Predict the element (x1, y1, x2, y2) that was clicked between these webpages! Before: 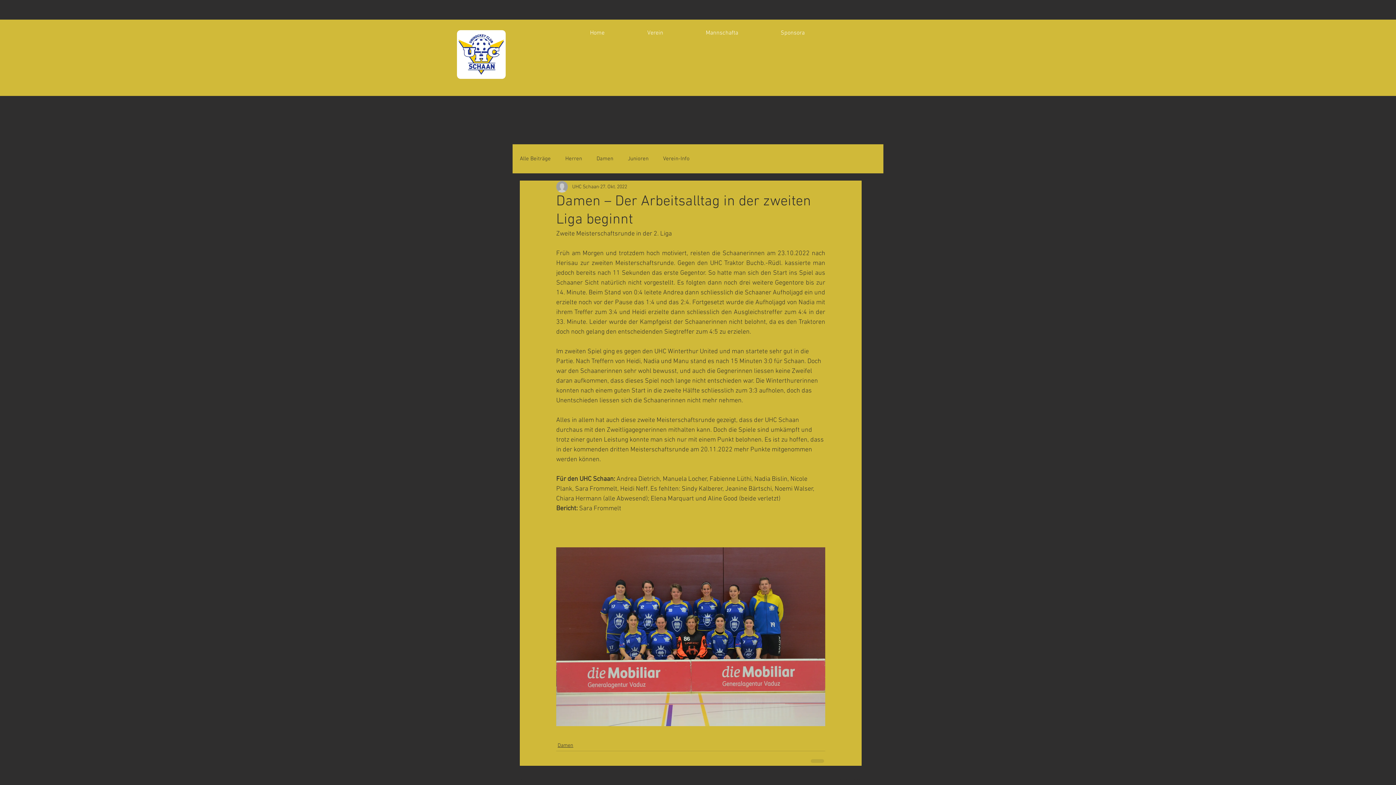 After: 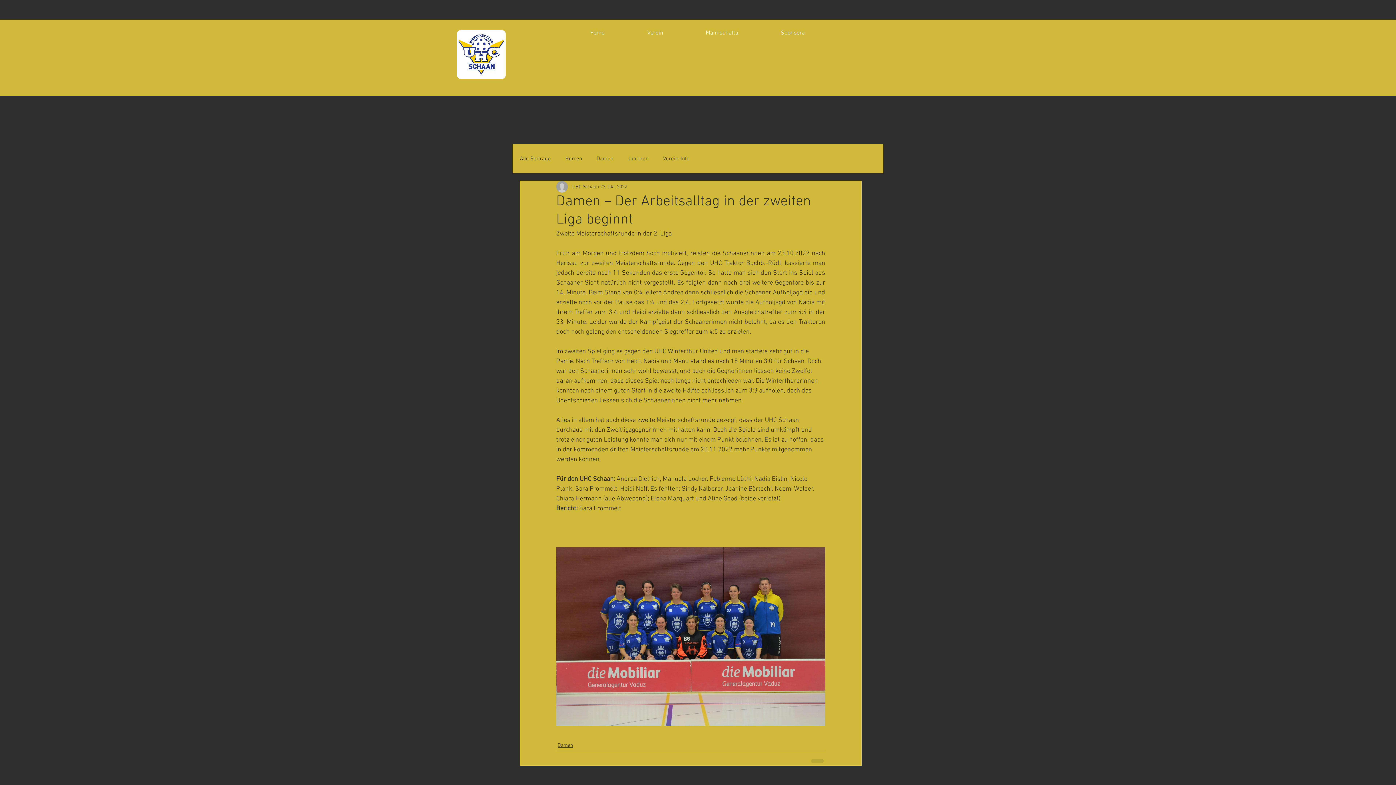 Action: bbox: (759, 26, 826, 40) label: Sponsora